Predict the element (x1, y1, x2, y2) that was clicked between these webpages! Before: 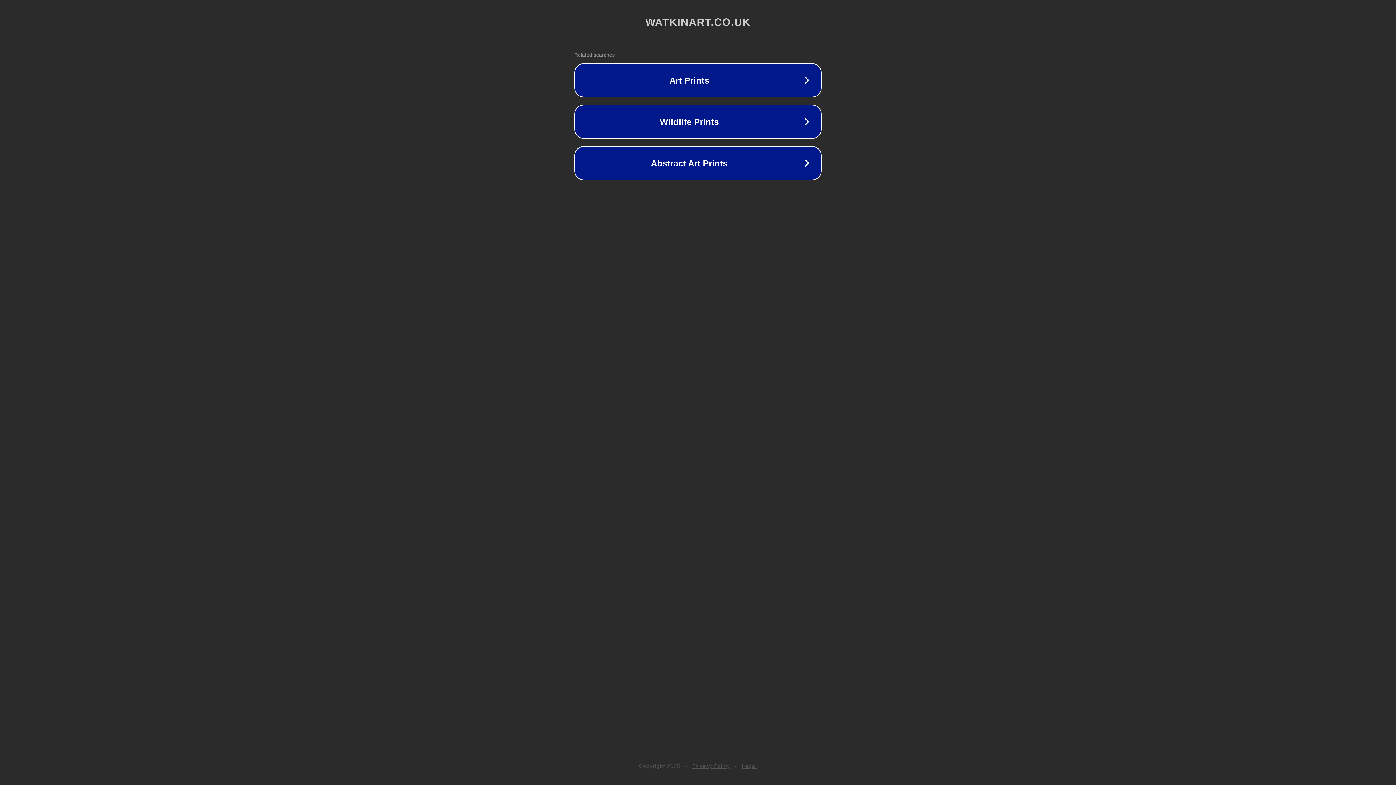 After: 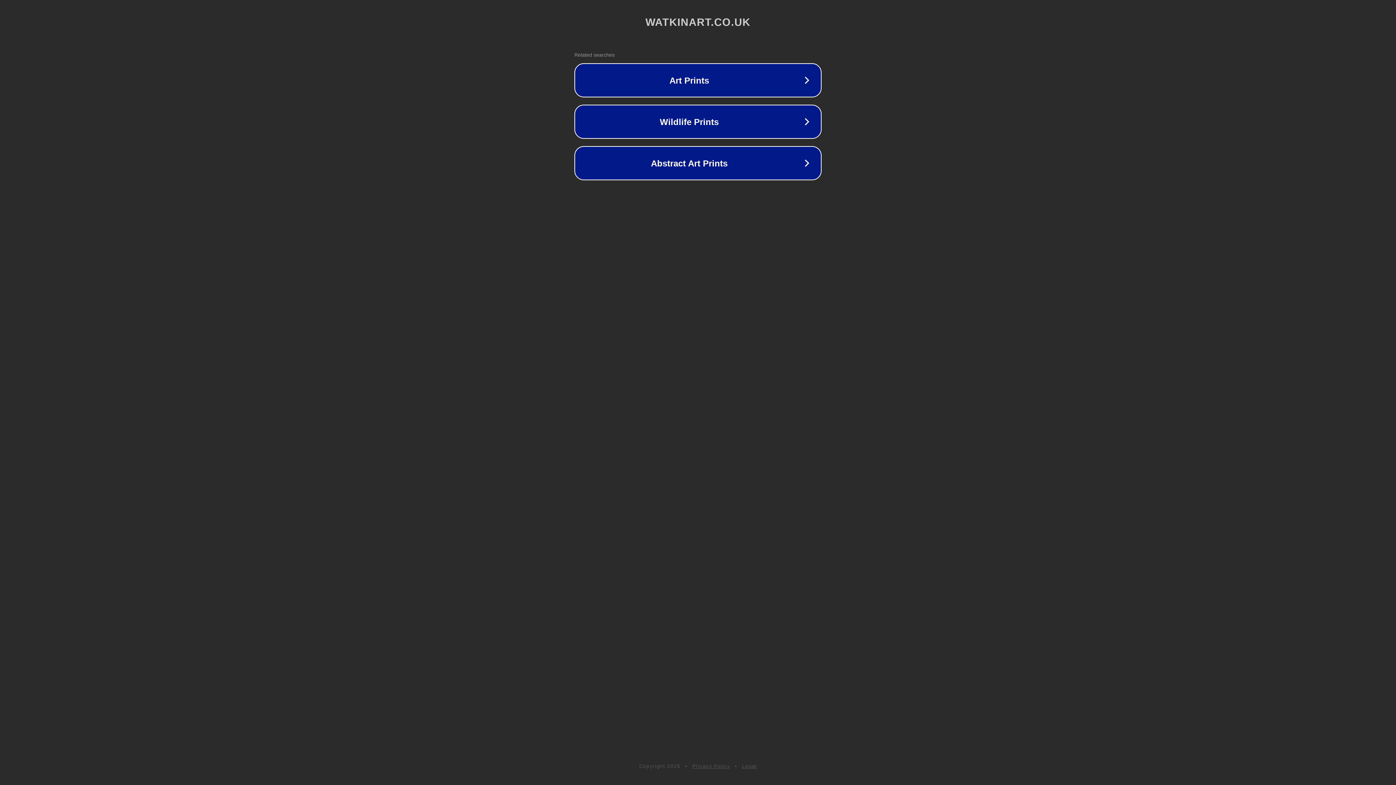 Action: label: Legal bbox: (742, 763, 757, 769)